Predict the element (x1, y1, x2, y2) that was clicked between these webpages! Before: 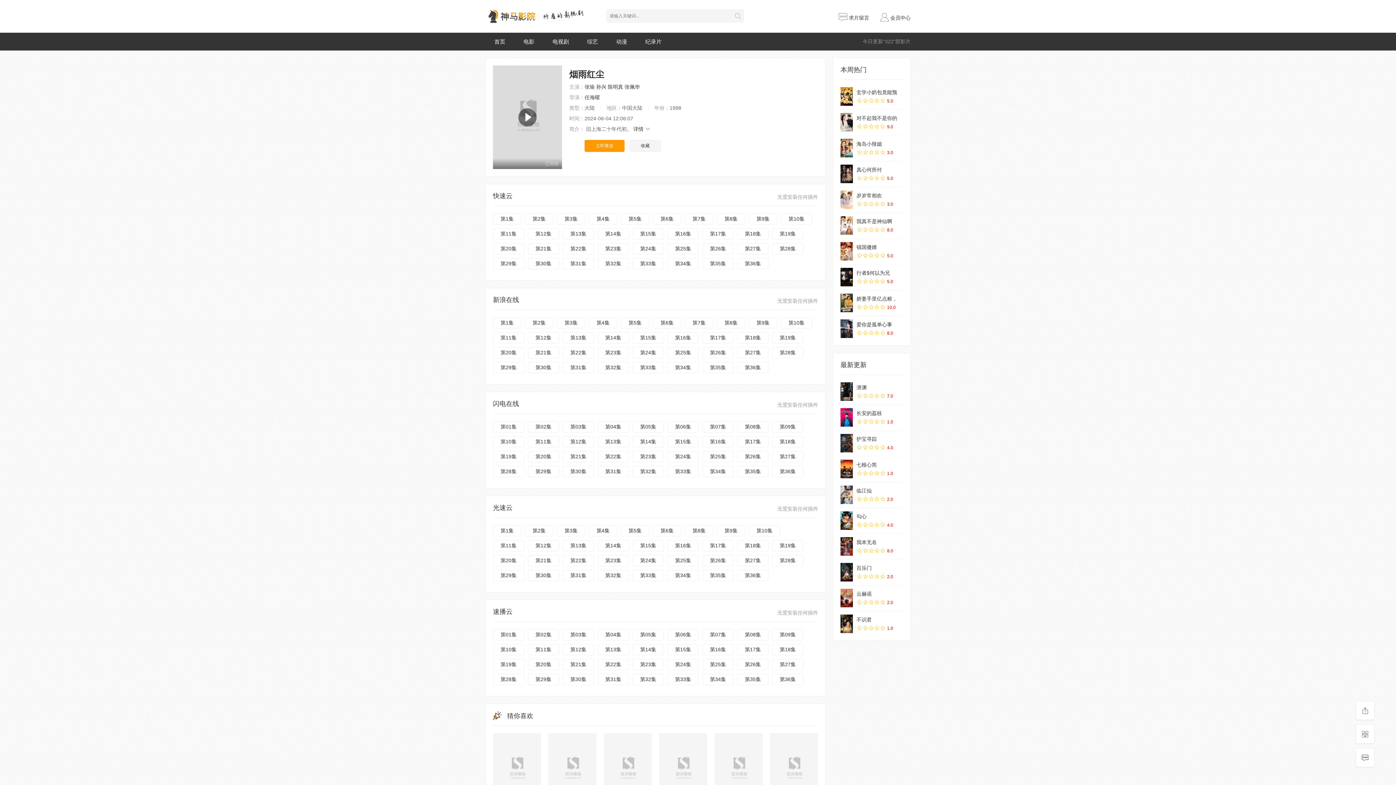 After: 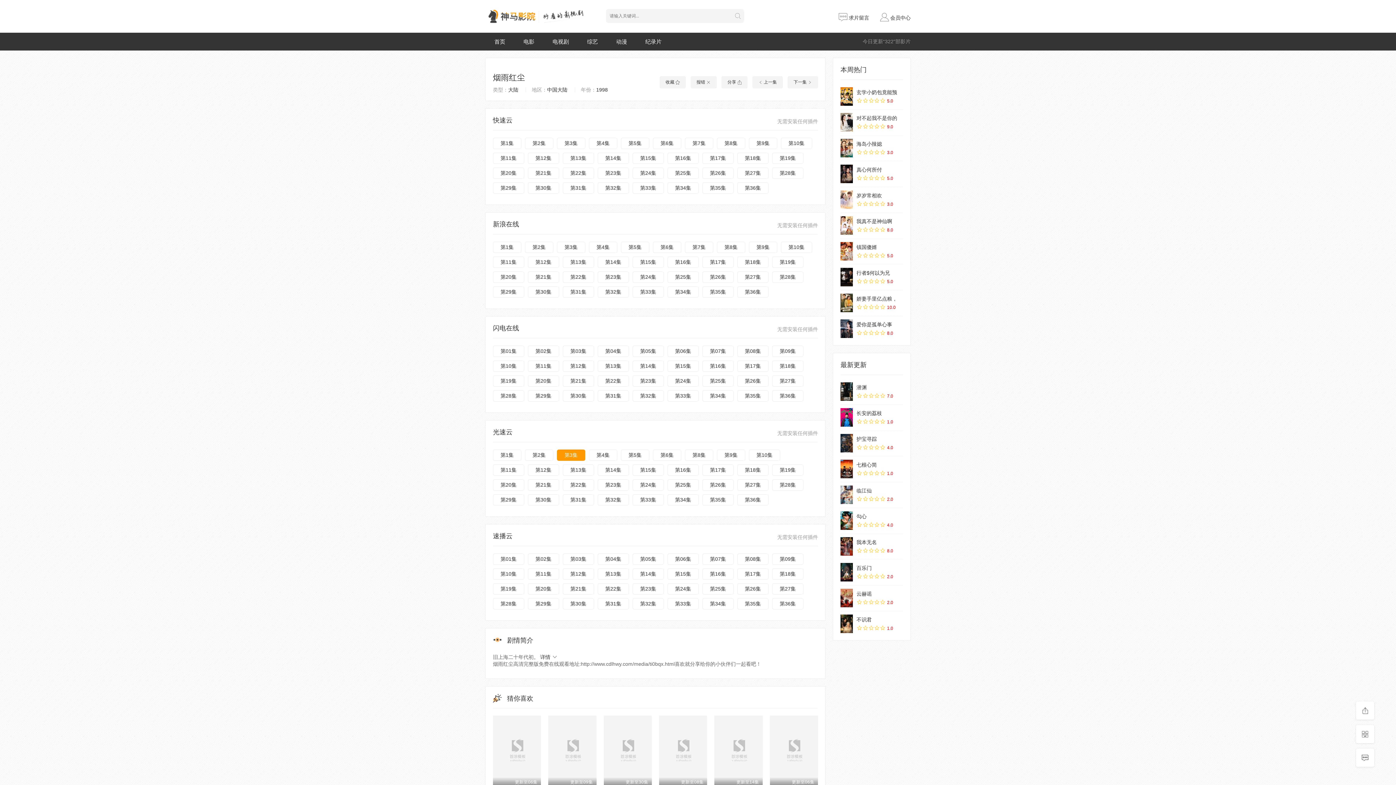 Action: bbox: (557, 525, 585, 536) label: 第3集